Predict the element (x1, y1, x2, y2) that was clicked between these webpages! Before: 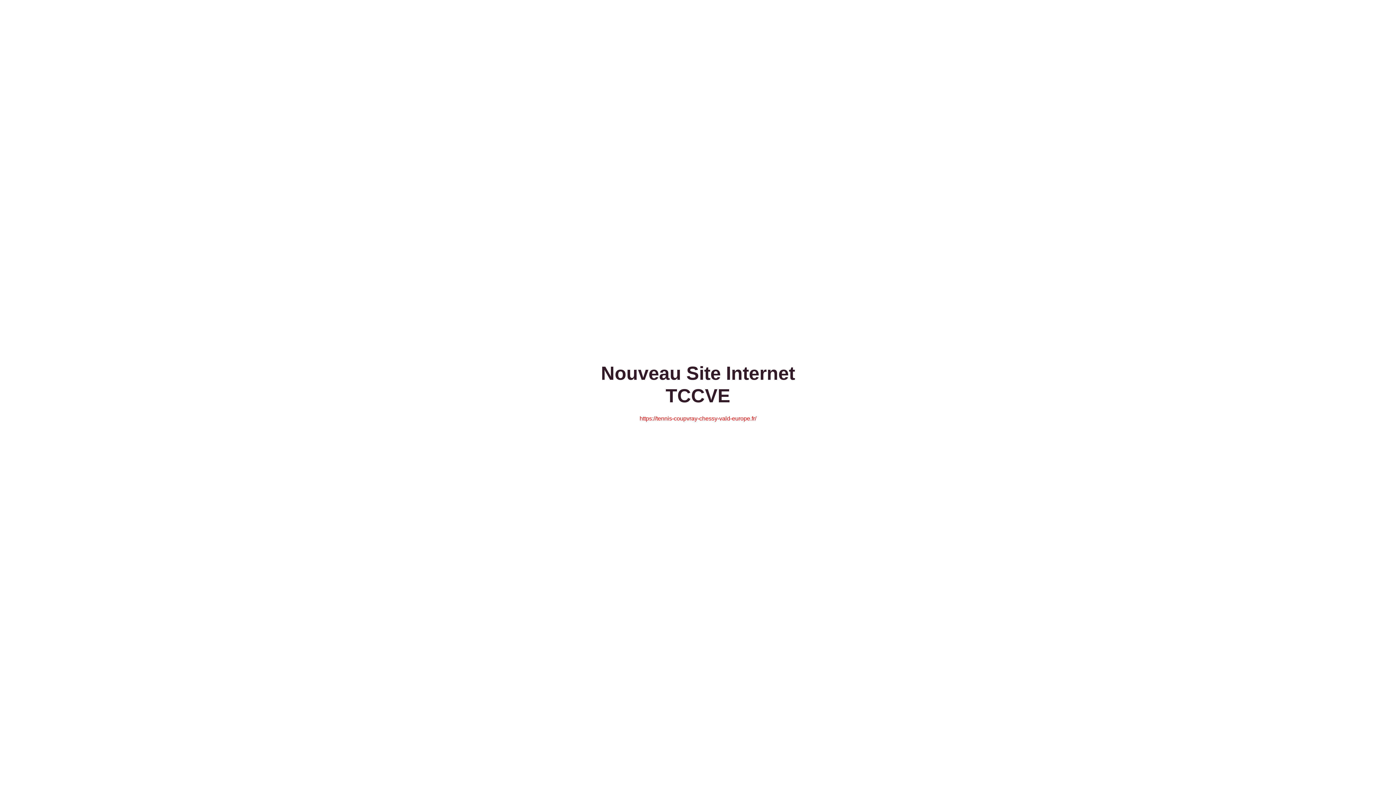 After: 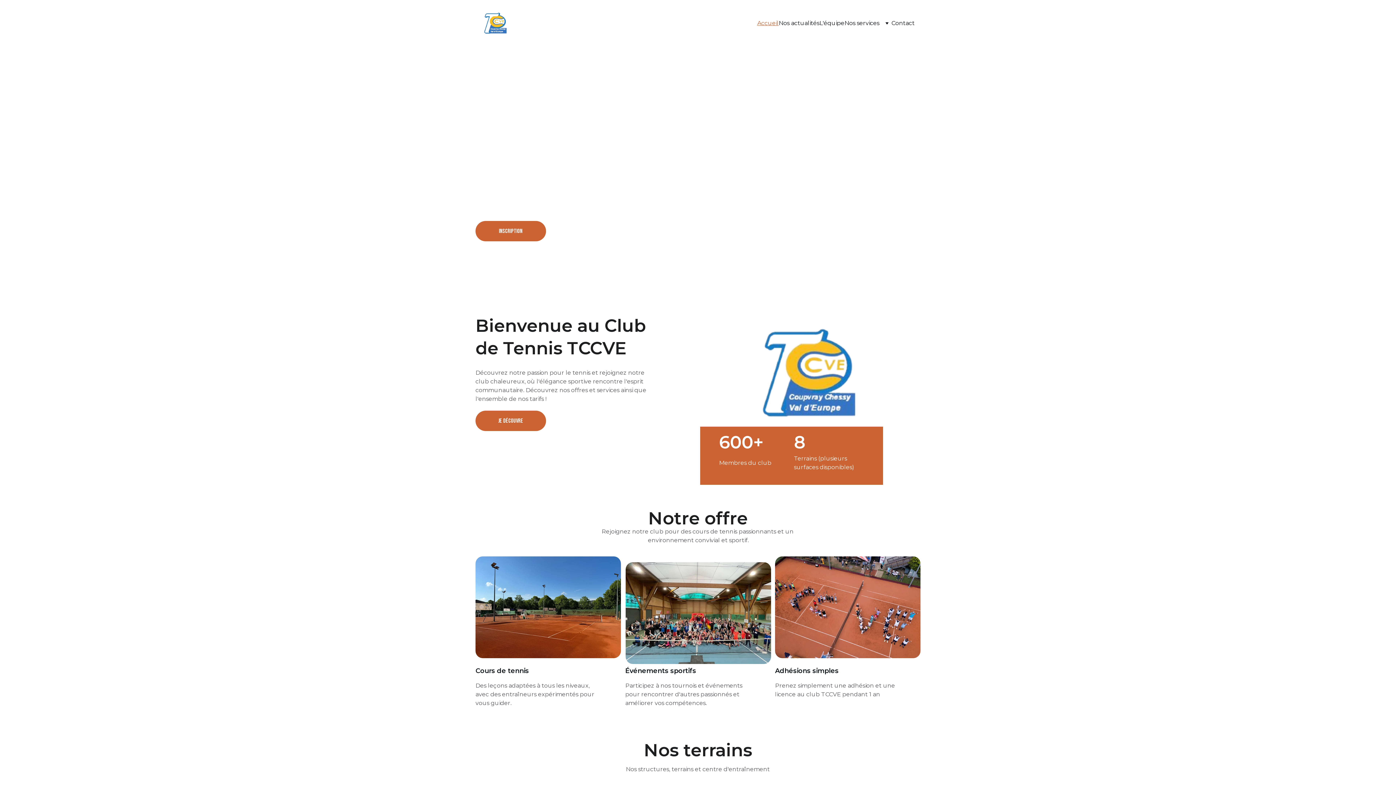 Action: bbox: (639, 415, 756, 421) label: https://tennis-coupvray-chessy-vald-europe.fr/